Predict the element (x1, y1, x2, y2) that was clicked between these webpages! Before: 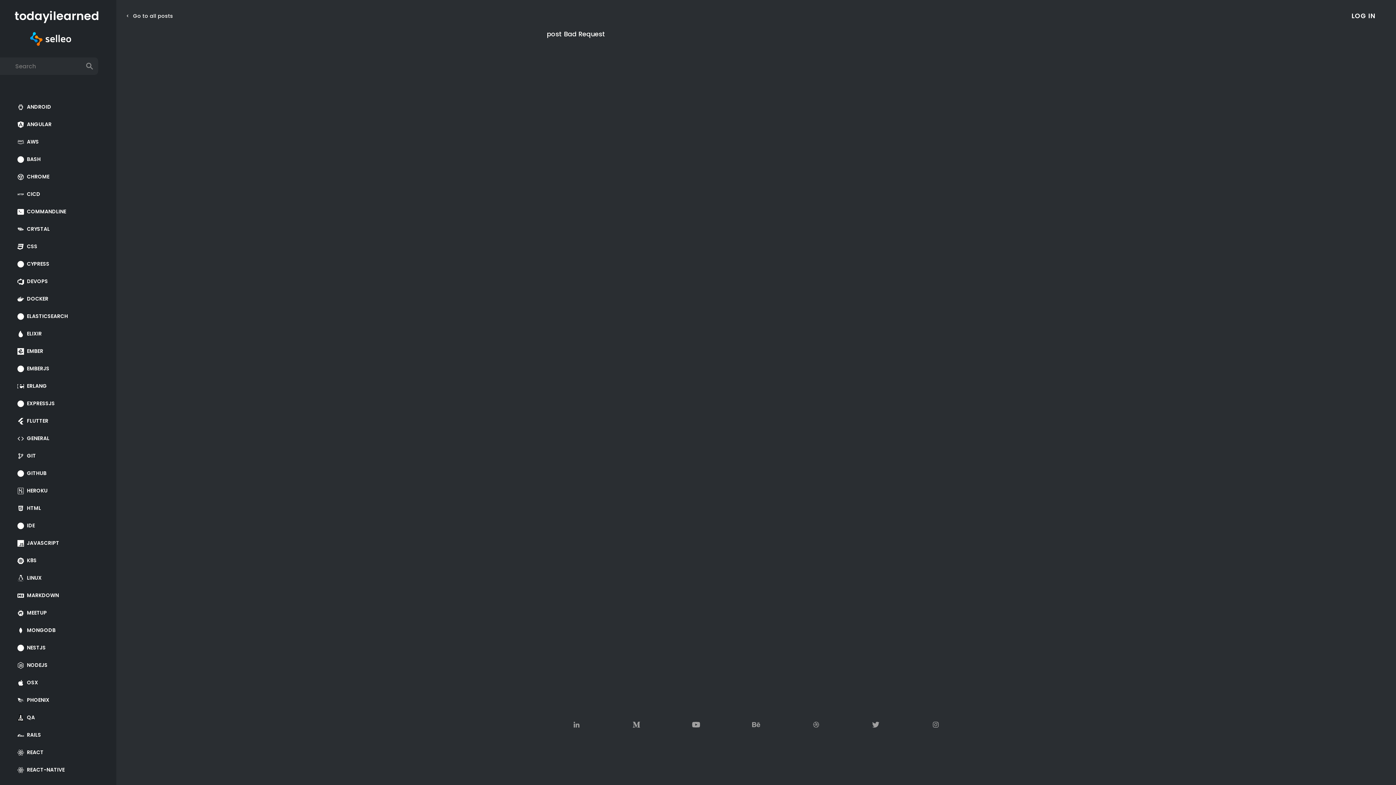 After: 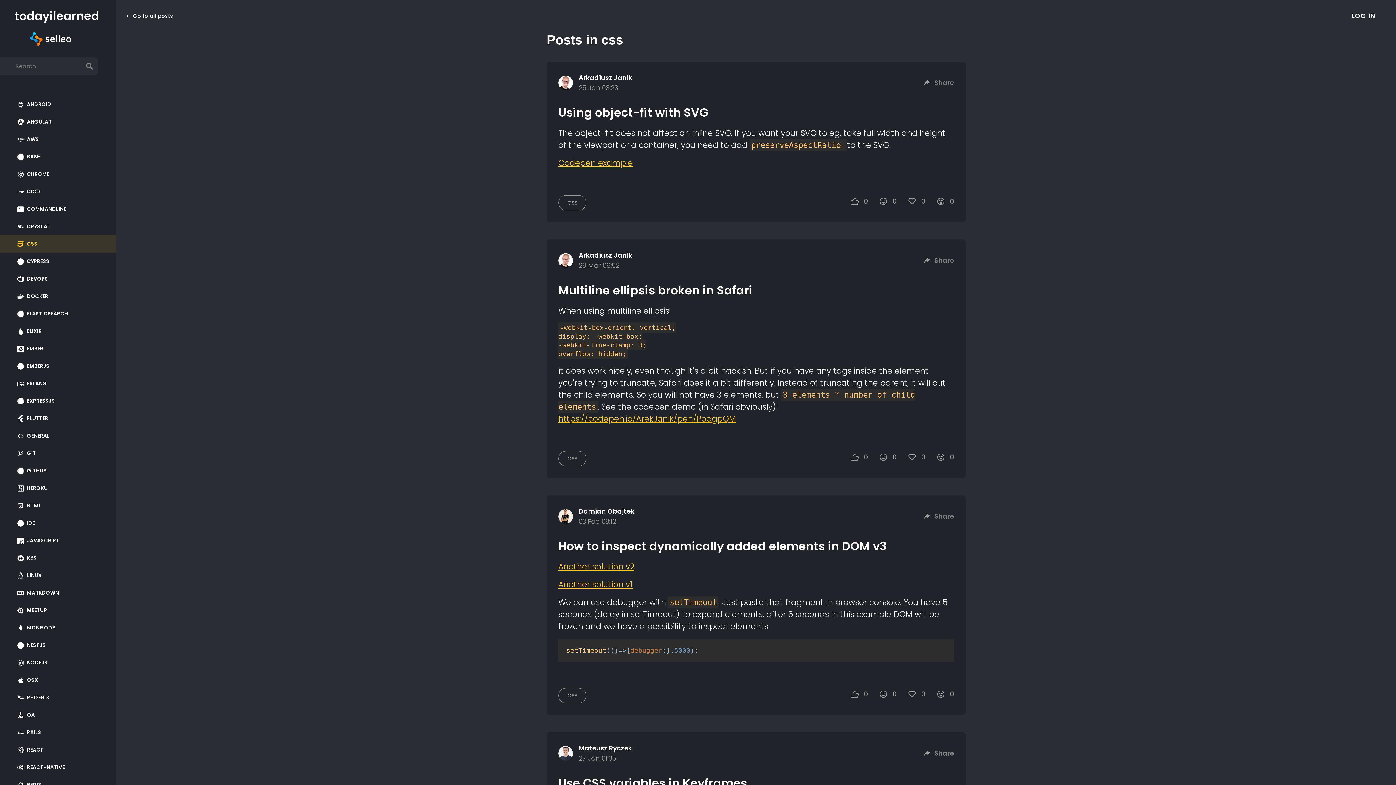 Action: bbox: (0, 237, 116, 255) label: CSS